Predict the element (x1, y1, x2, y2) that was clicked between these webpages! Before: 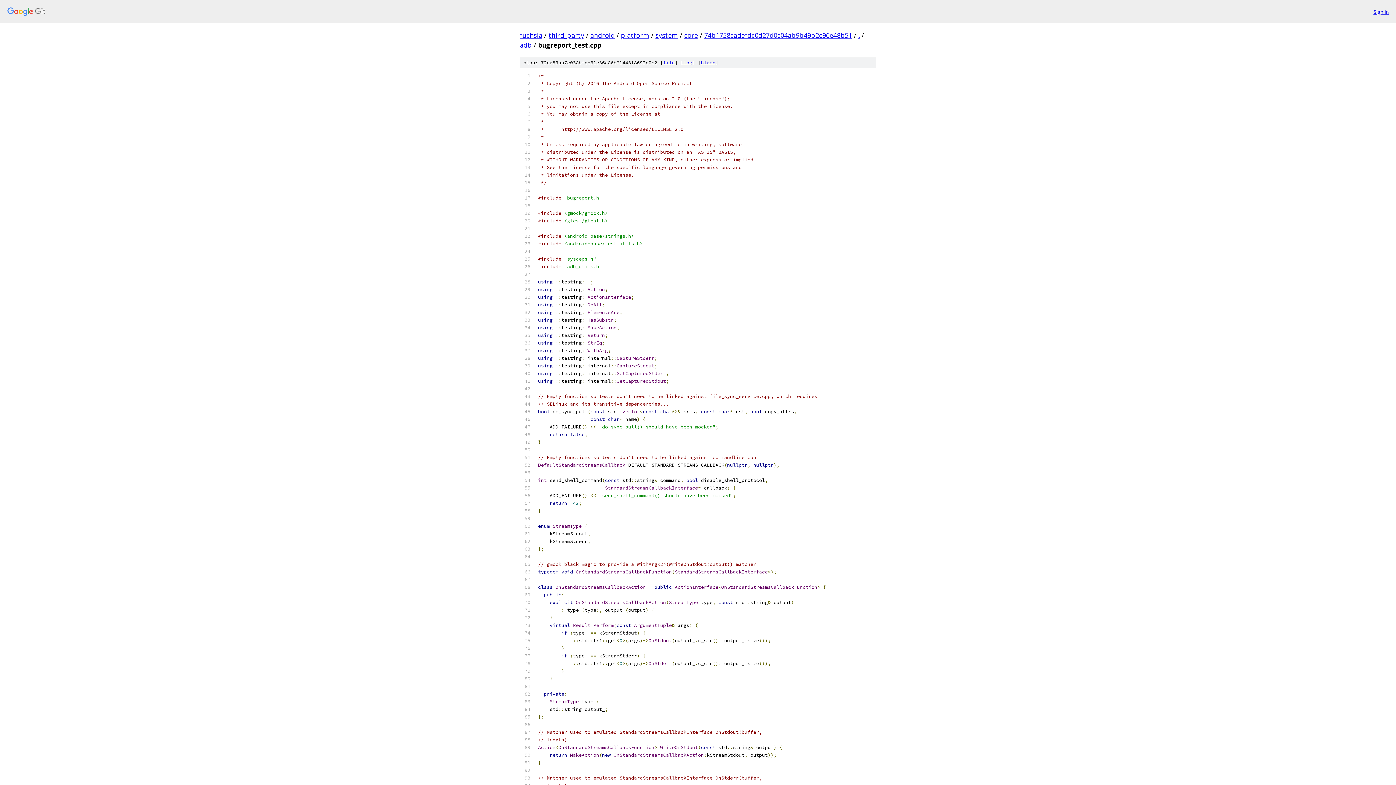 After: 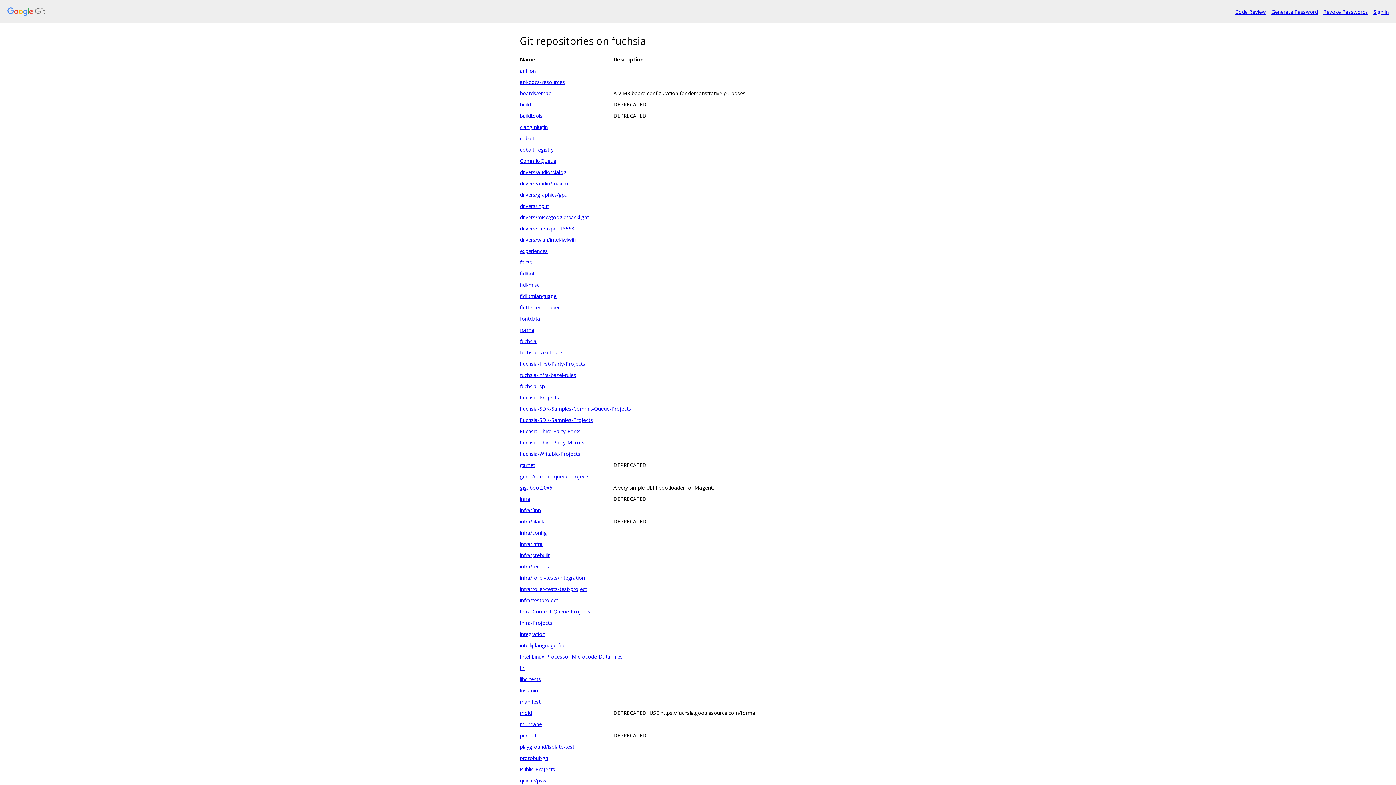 Action: label: fuchsia bbox: (520, 30, 542, 39)